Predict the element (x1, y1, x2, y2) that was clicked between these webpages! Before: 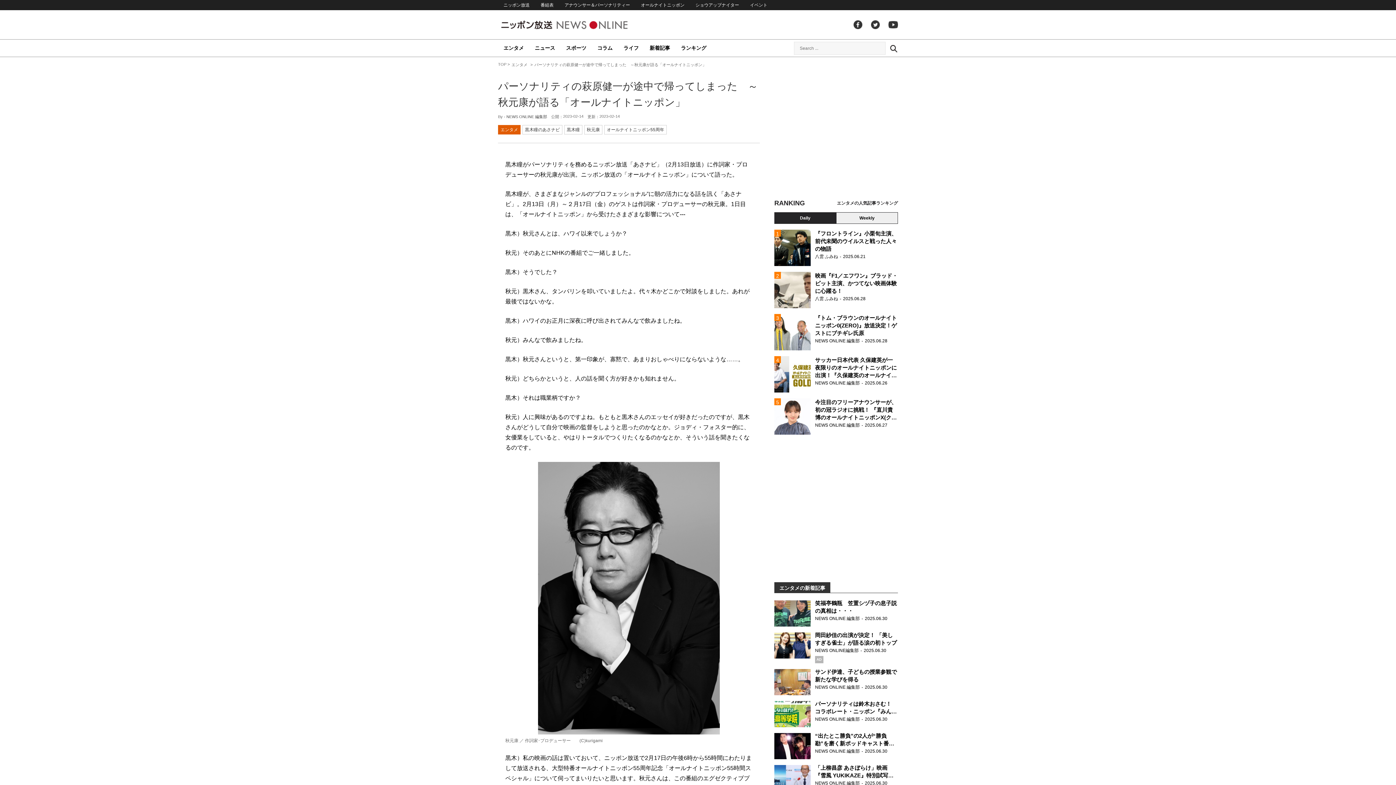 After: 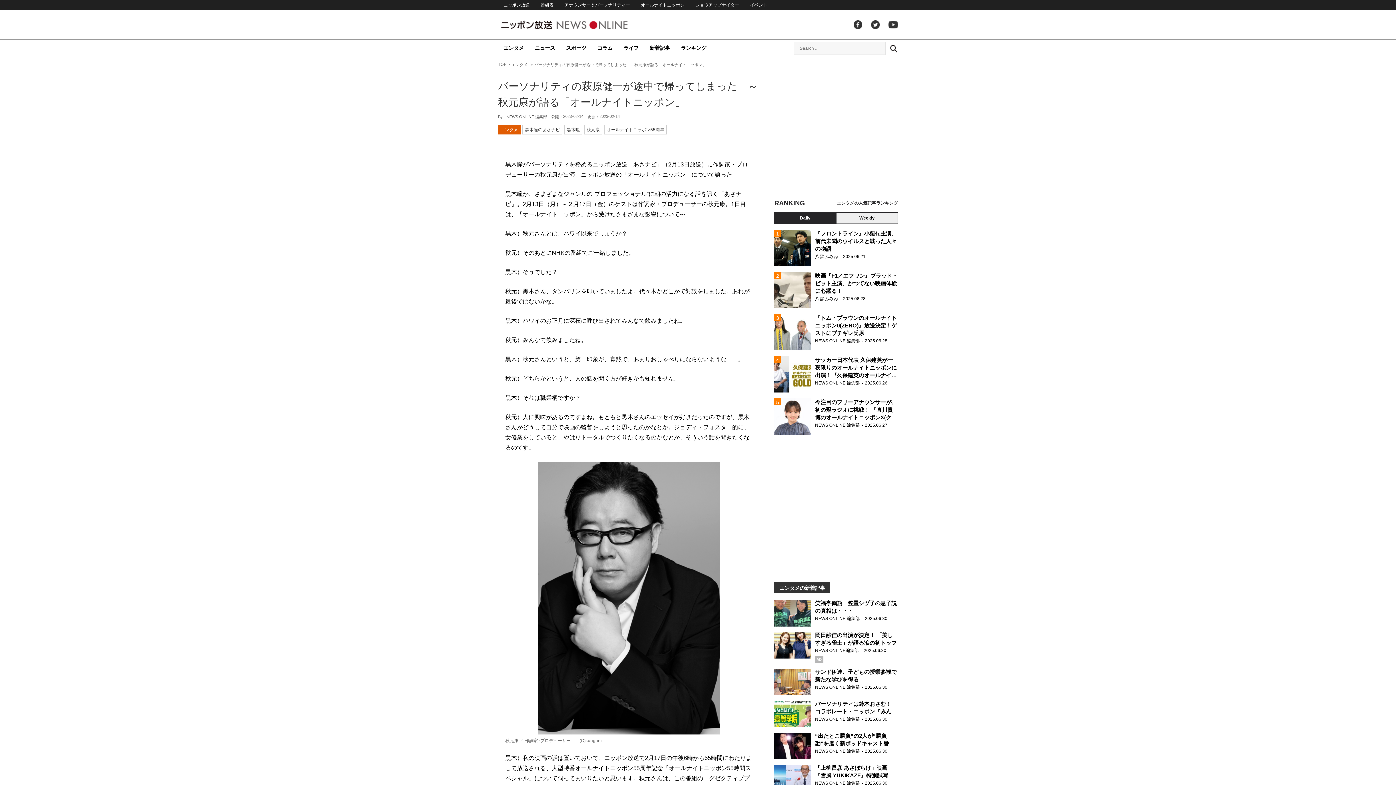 Action: bbox: (889, 43, 898, 52) label: Search